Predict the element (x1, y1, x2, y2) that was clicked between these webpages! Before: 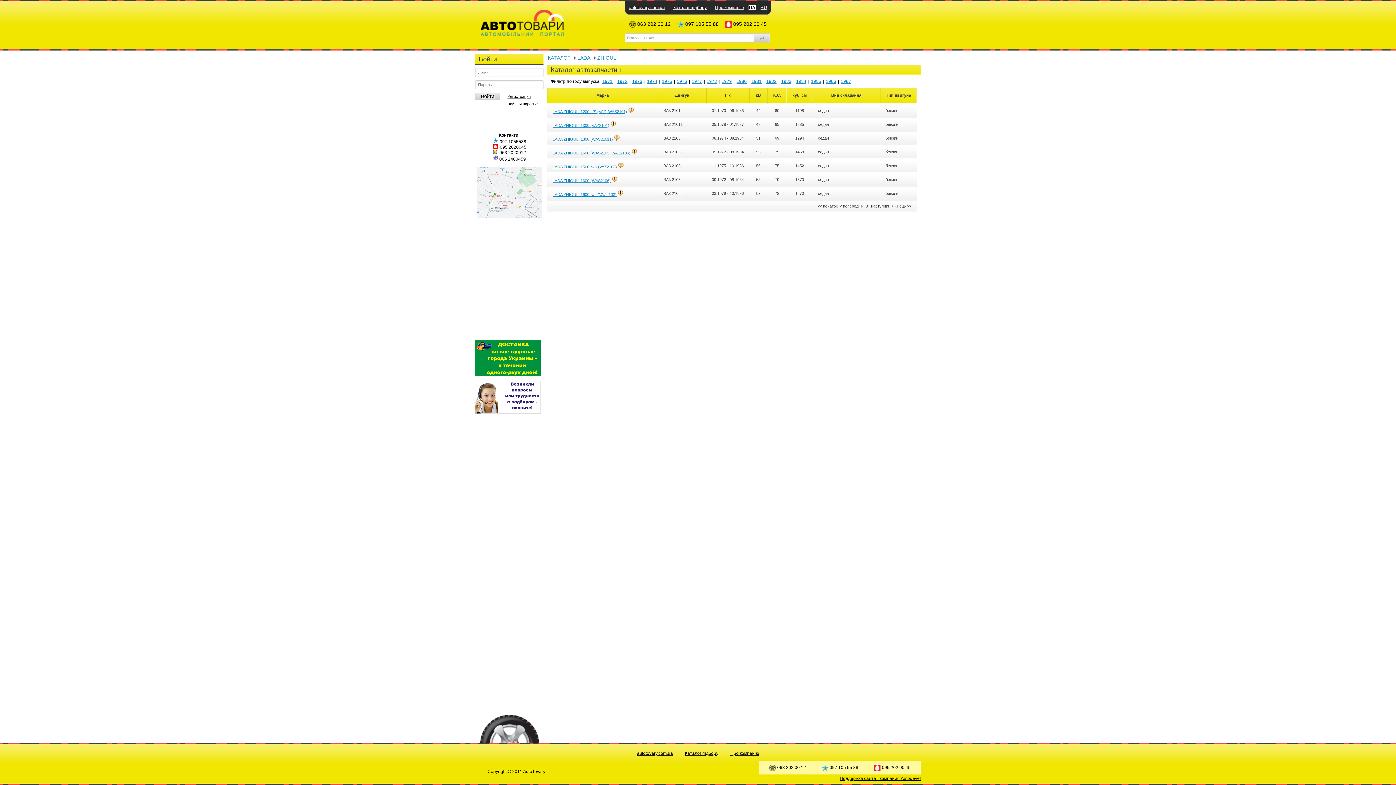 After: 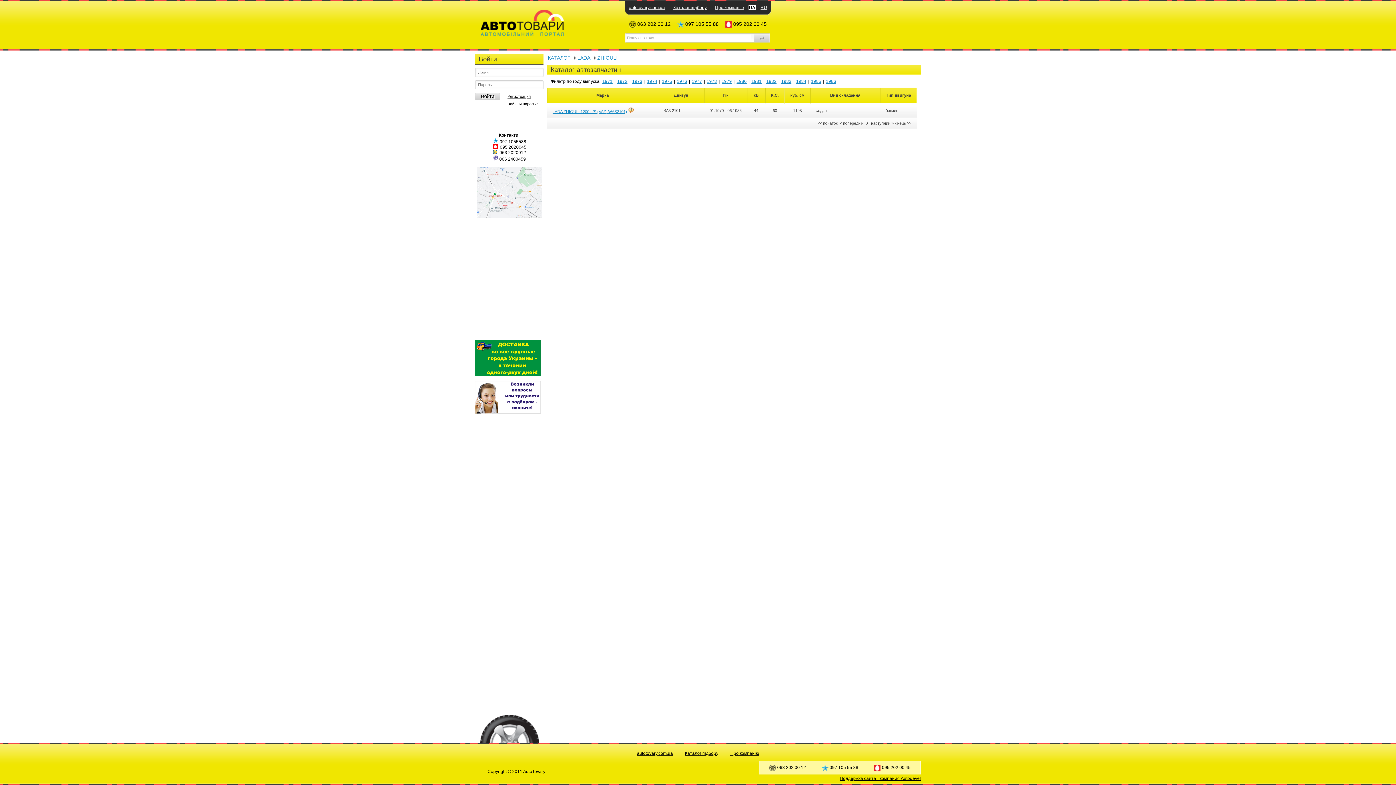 Action: label: 1972 bbox: (617, 78, 627, 84)